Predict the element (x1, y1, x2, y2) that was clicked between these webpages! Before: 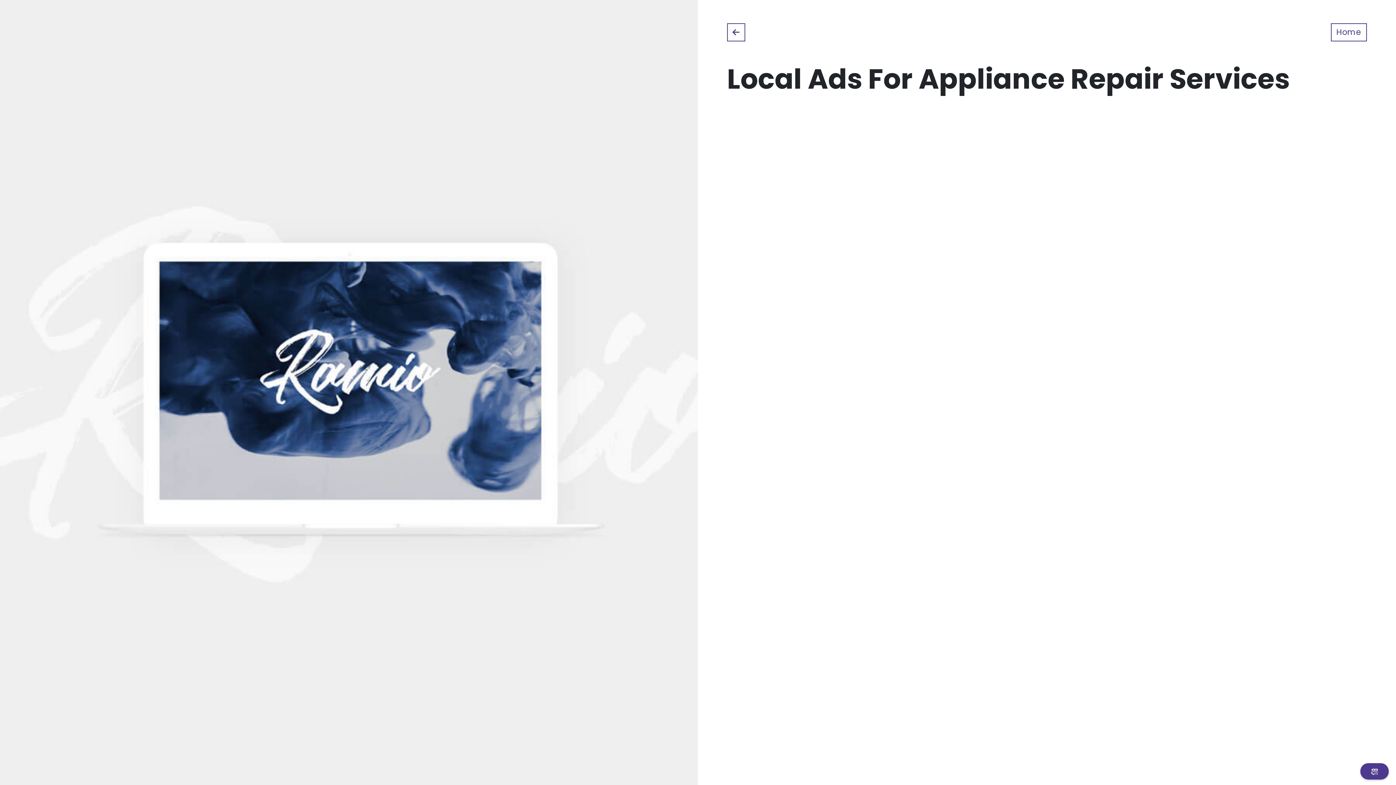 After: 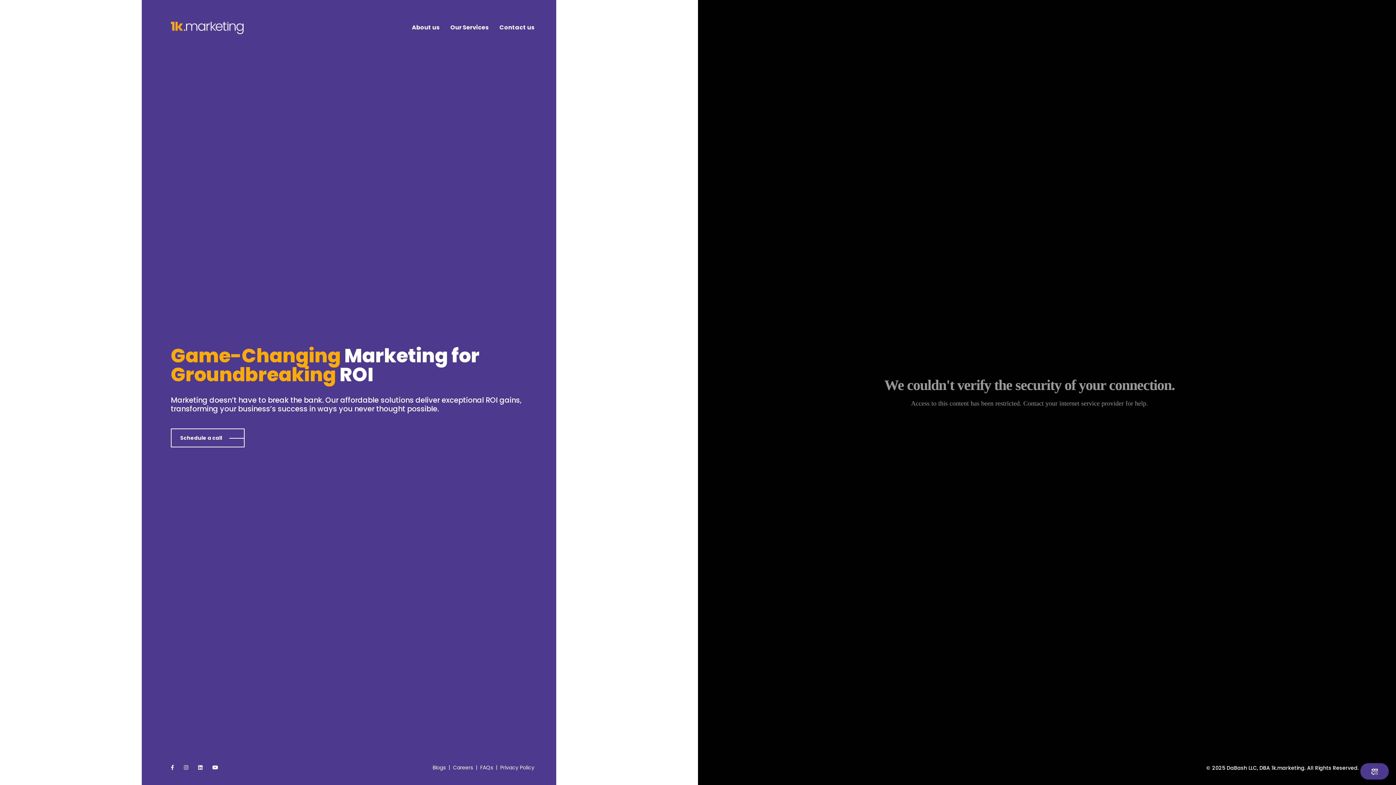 Action: label: Home bbox: (1331, 23, 1367, 41)